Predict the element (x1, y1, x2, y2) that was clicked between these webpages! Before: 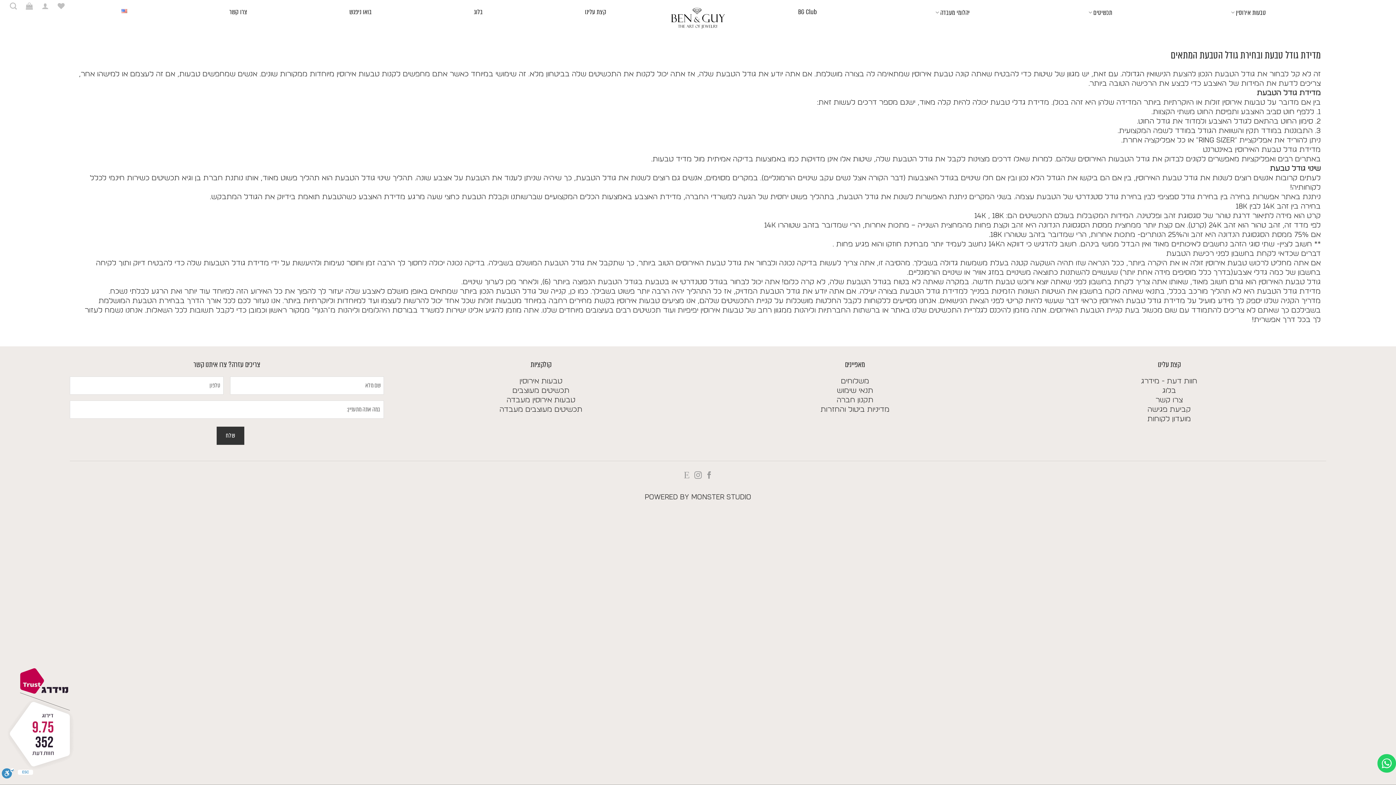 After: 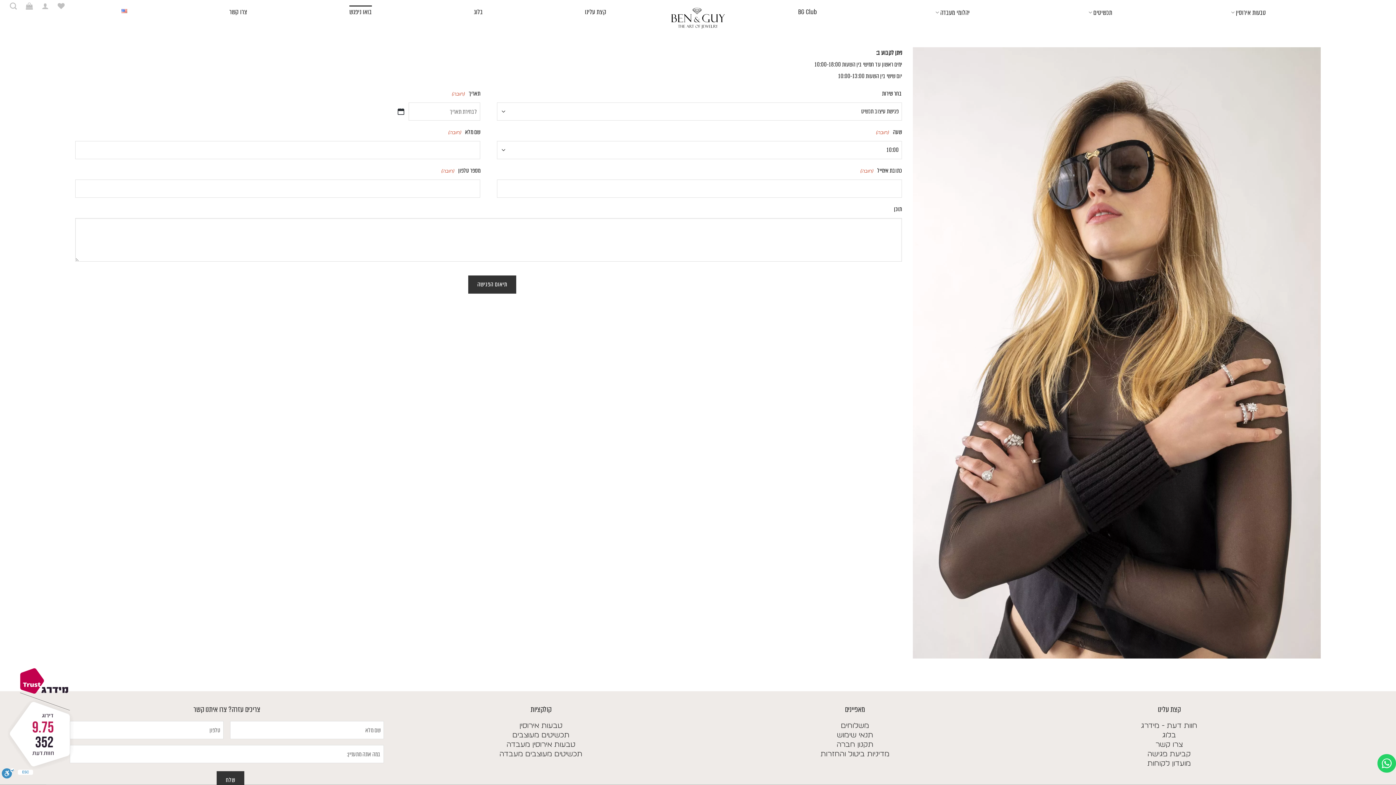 Action: label: בואו ניפגש bbox: (349, 5, 372, 18)